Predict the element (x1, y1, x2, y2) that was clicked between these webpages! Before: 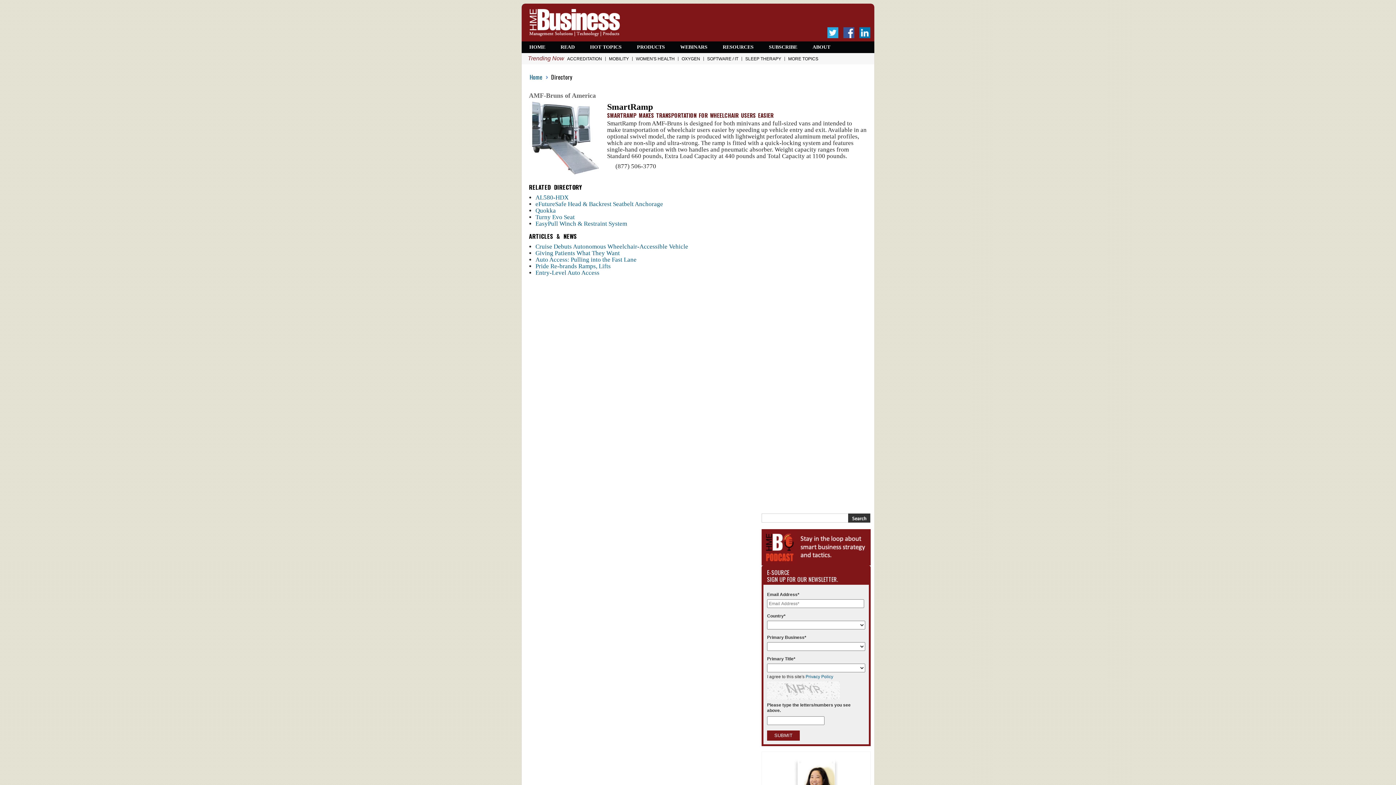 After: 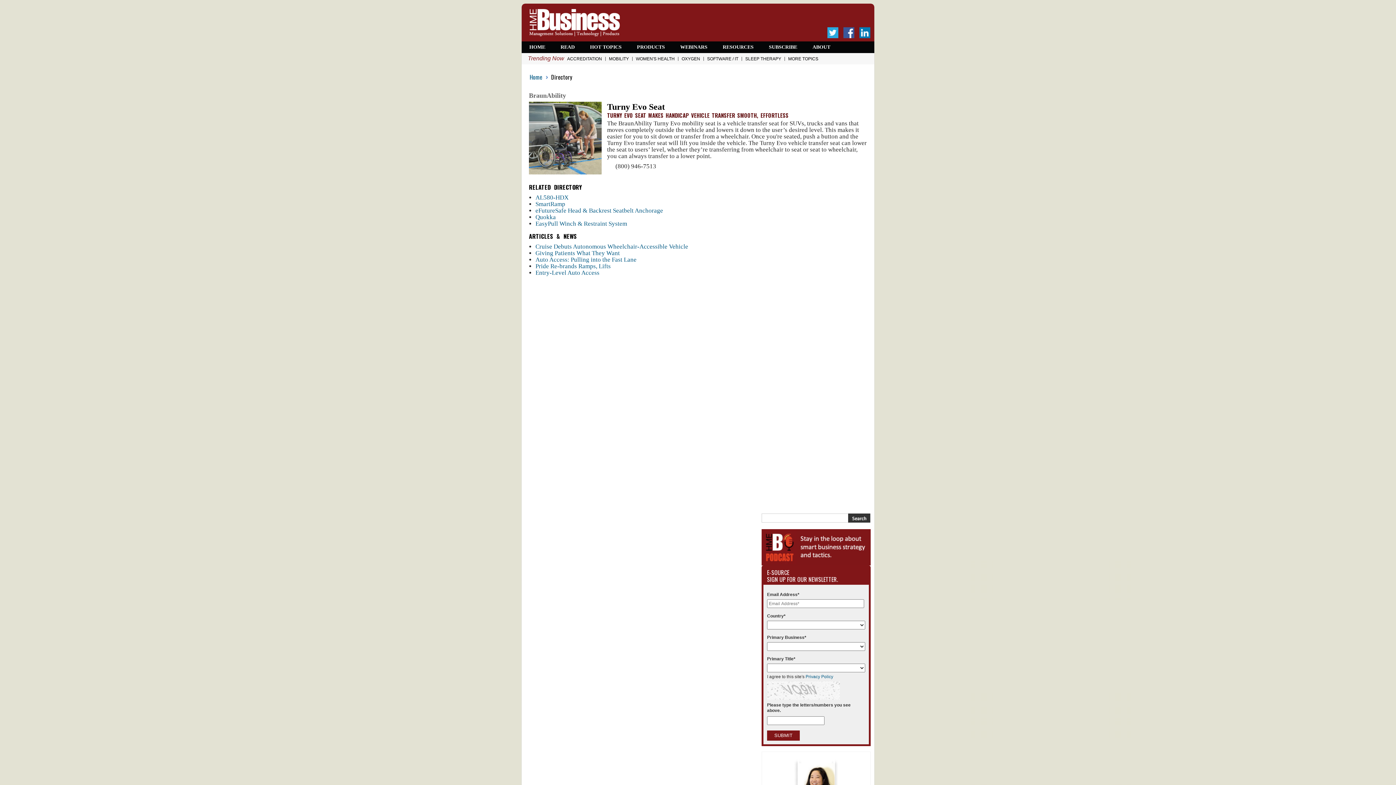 Action: bbox: (535, 213, 574, 220) label: Turny Evo Seat